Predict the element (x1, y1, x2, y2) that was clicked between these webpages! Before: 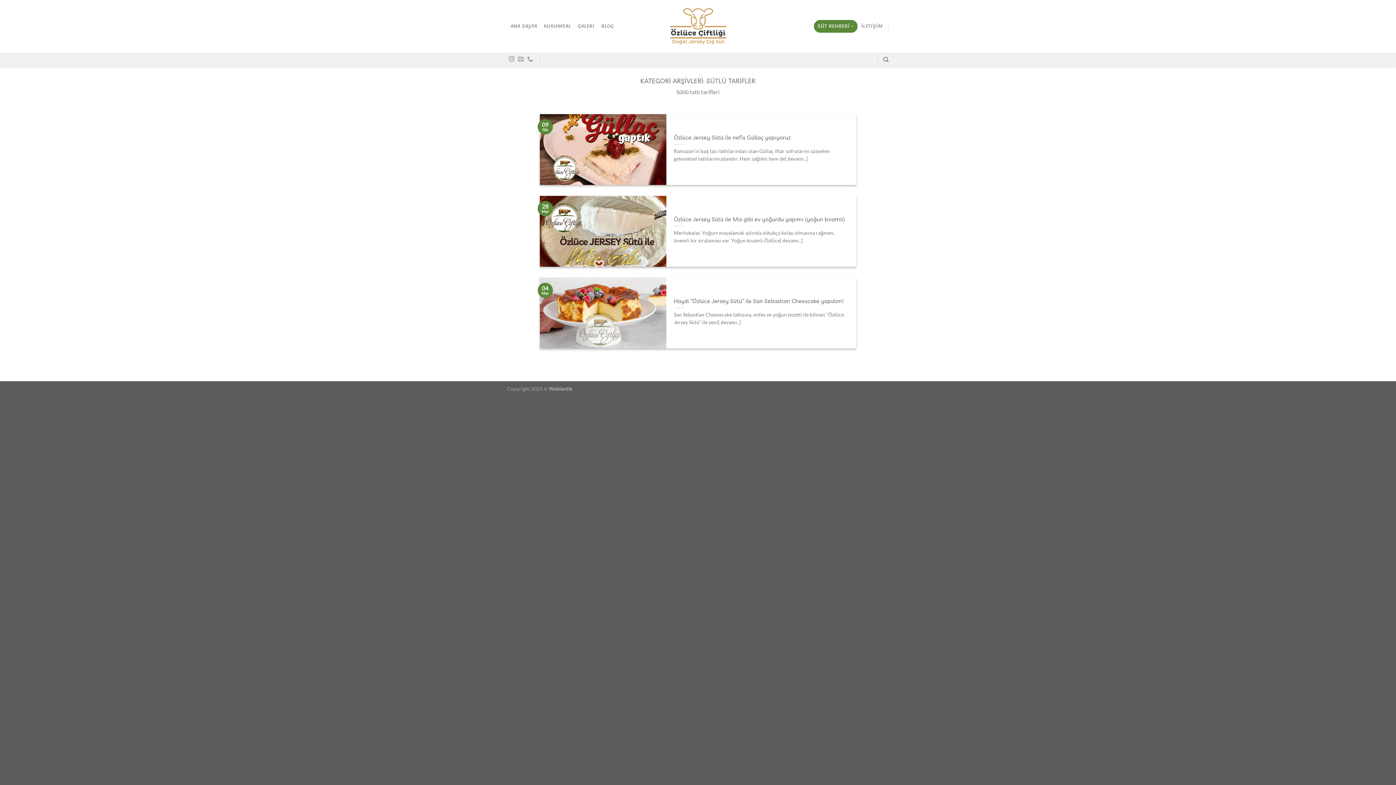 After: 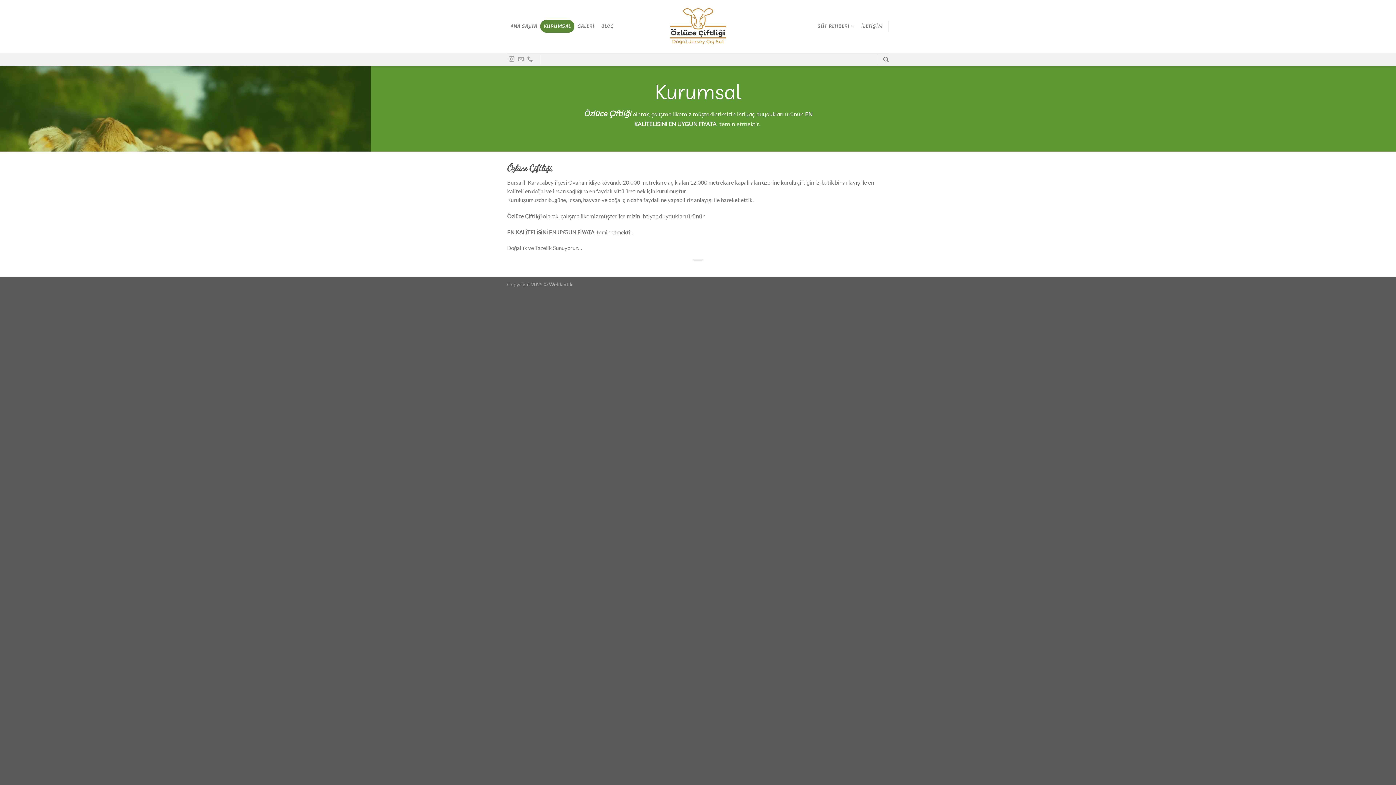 Action: bbox: (540, 20, 574, 32) label: KURUMSAL